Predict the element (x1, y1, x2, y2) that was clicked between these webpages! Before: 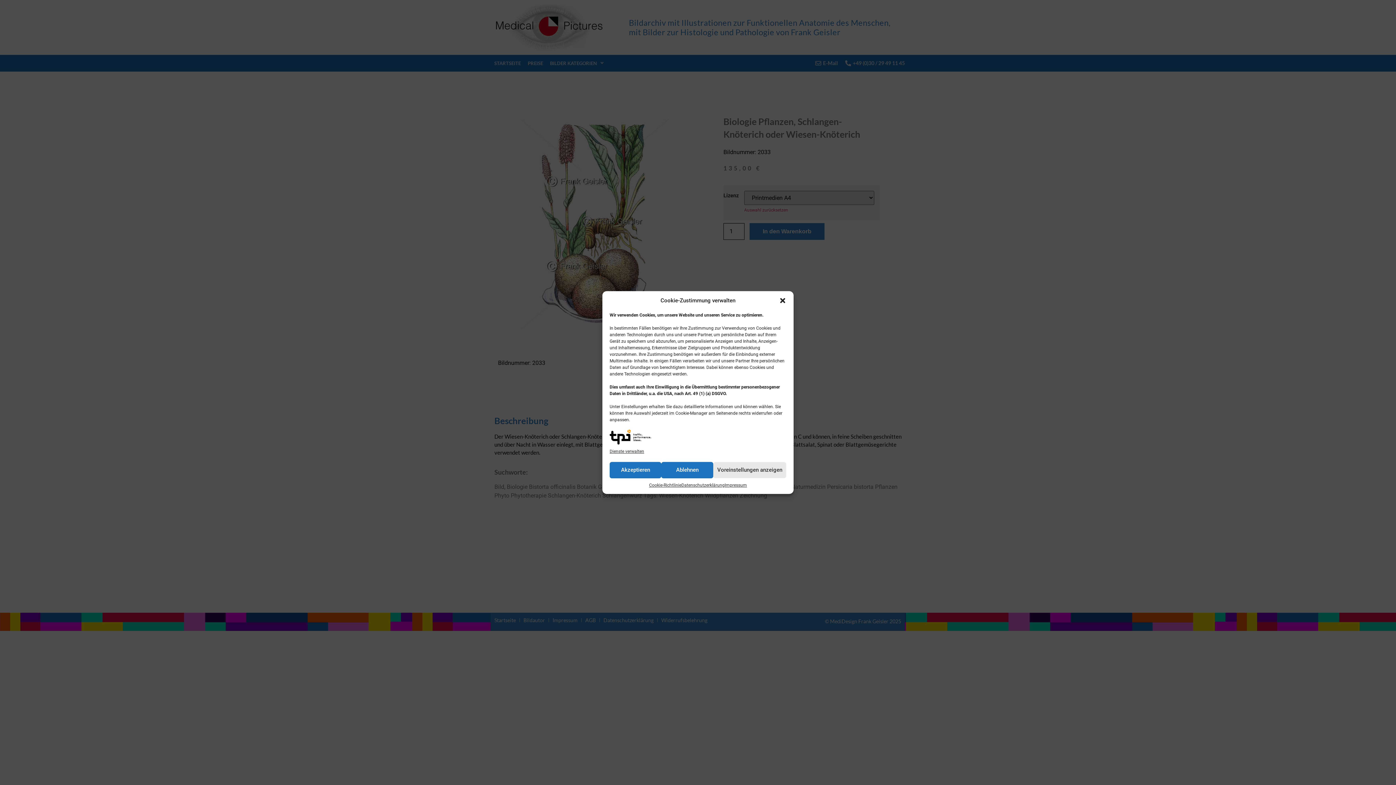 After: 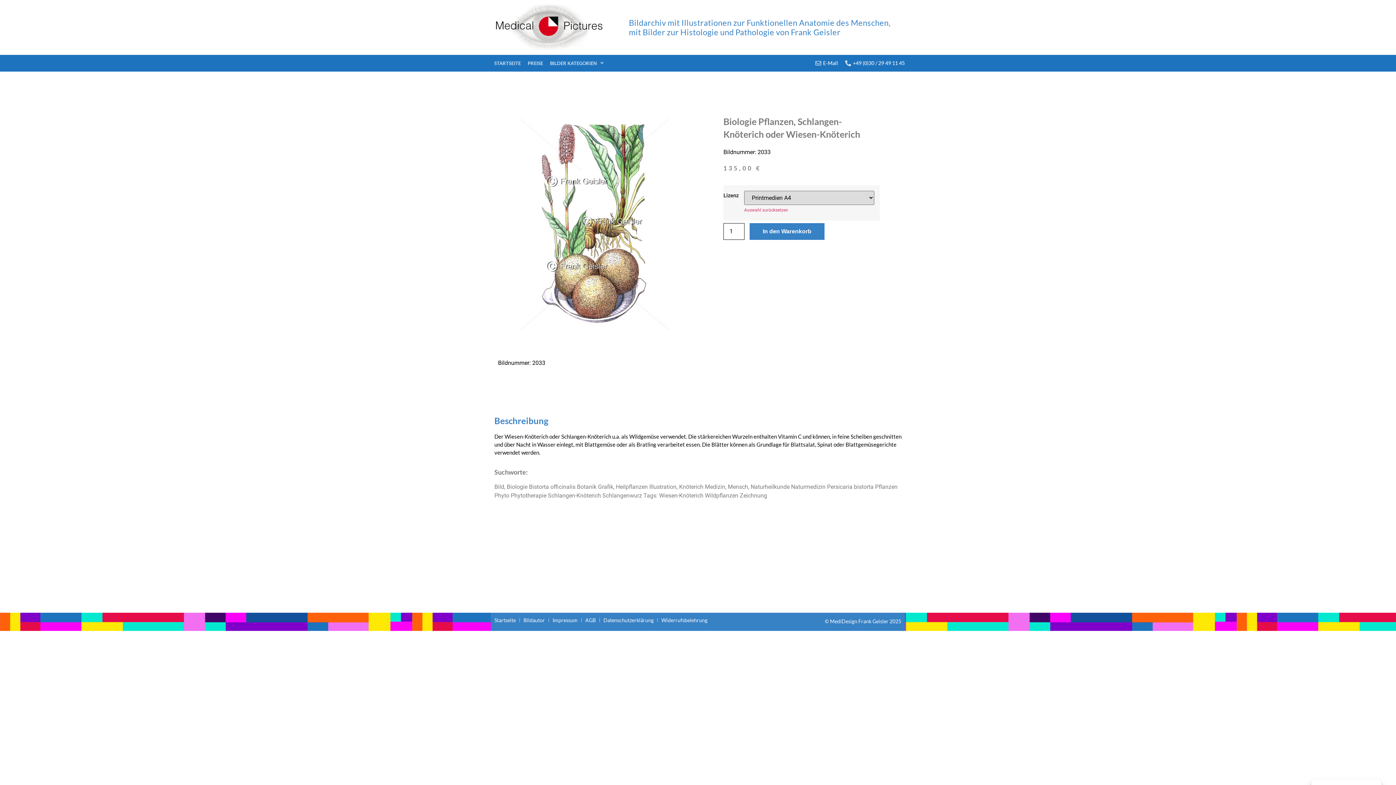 Action: bbox: (609, 462, 661, 478) label: Akzeptieren